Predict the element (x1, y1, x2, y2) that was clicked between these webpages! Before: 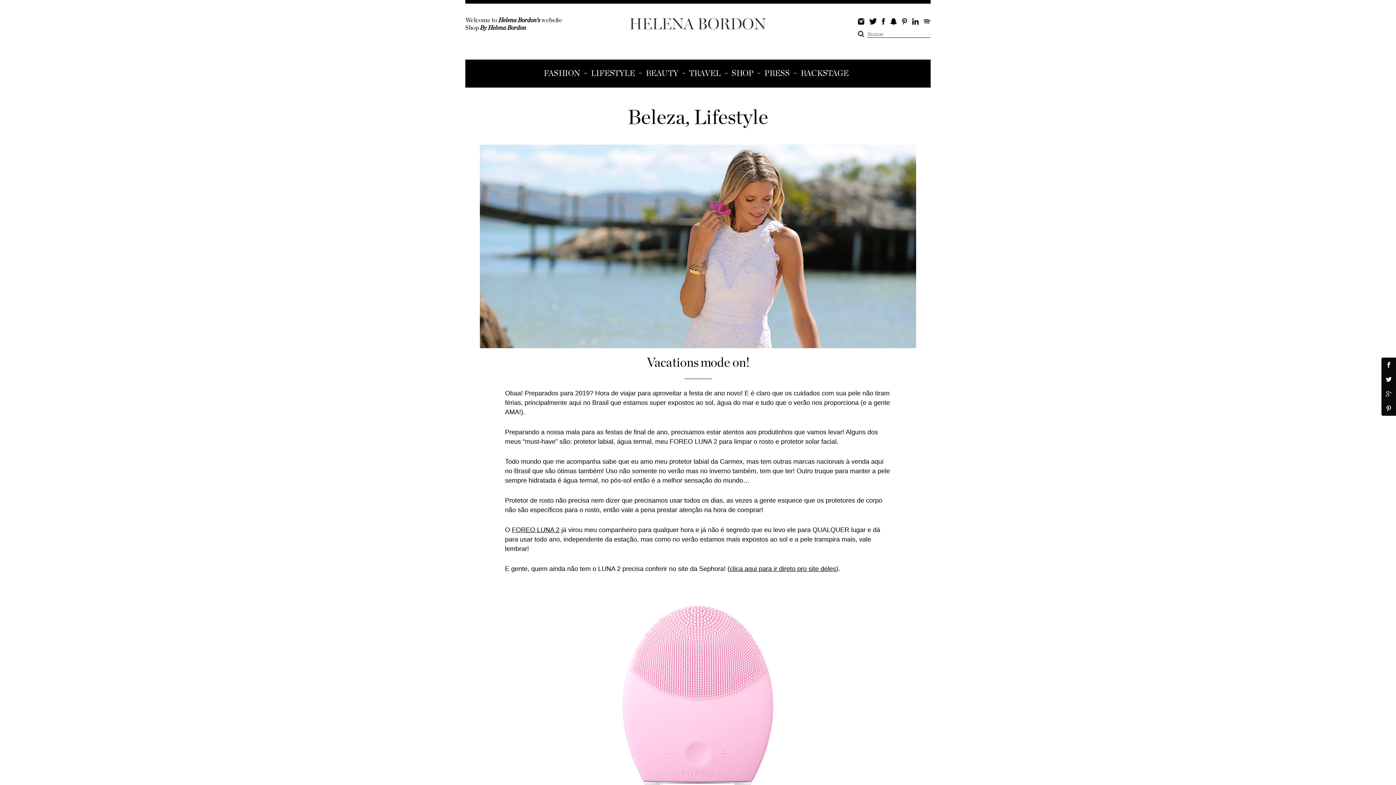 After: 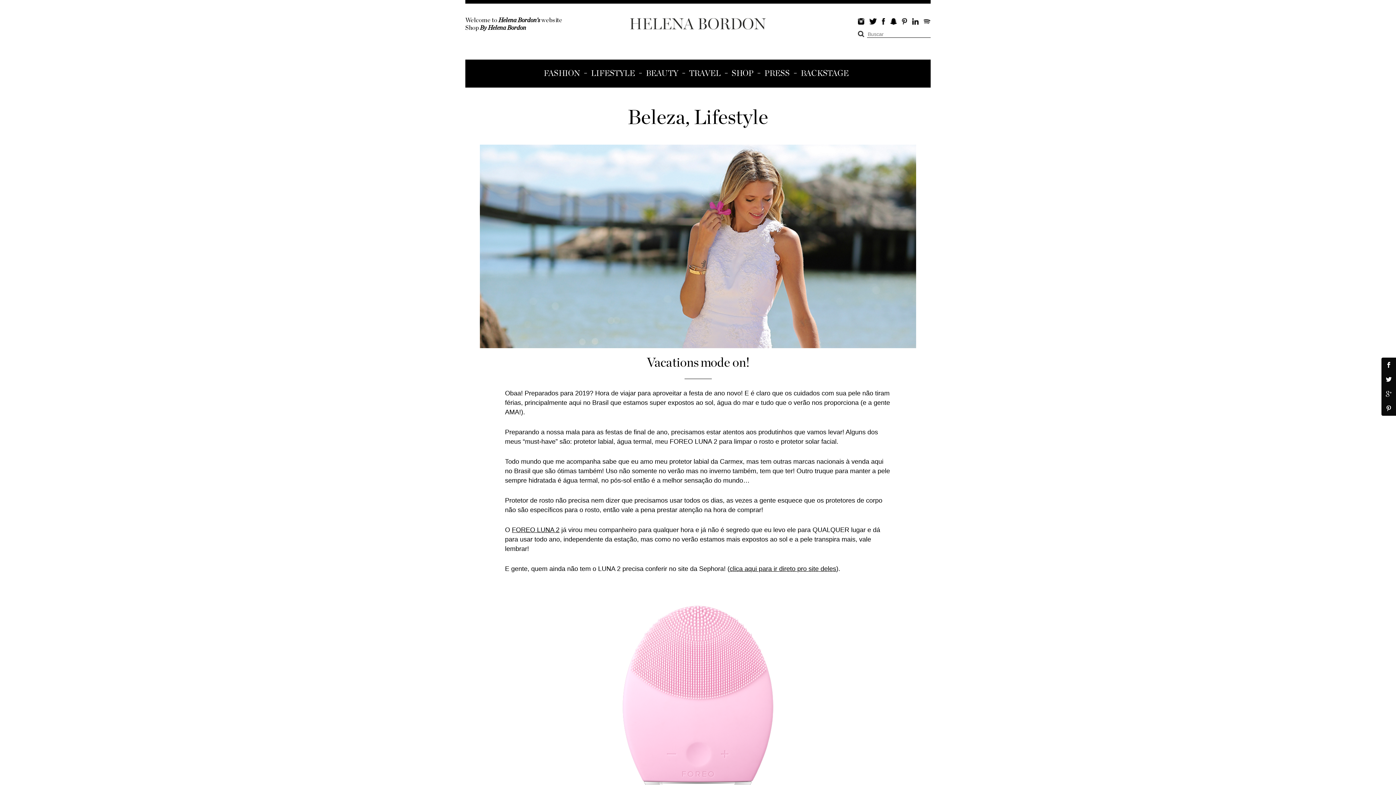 Action: bbox: (858, 18, 864, 24) label: Instagram